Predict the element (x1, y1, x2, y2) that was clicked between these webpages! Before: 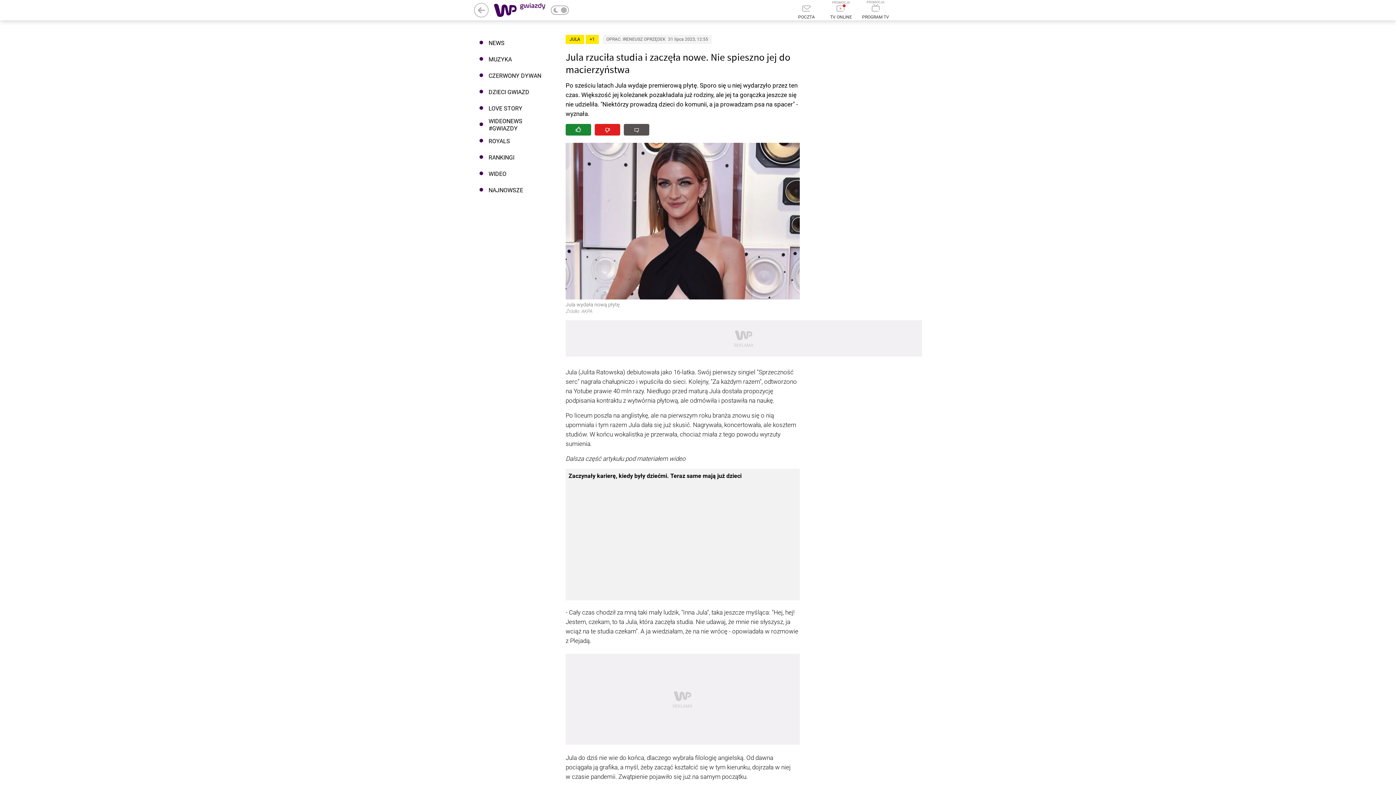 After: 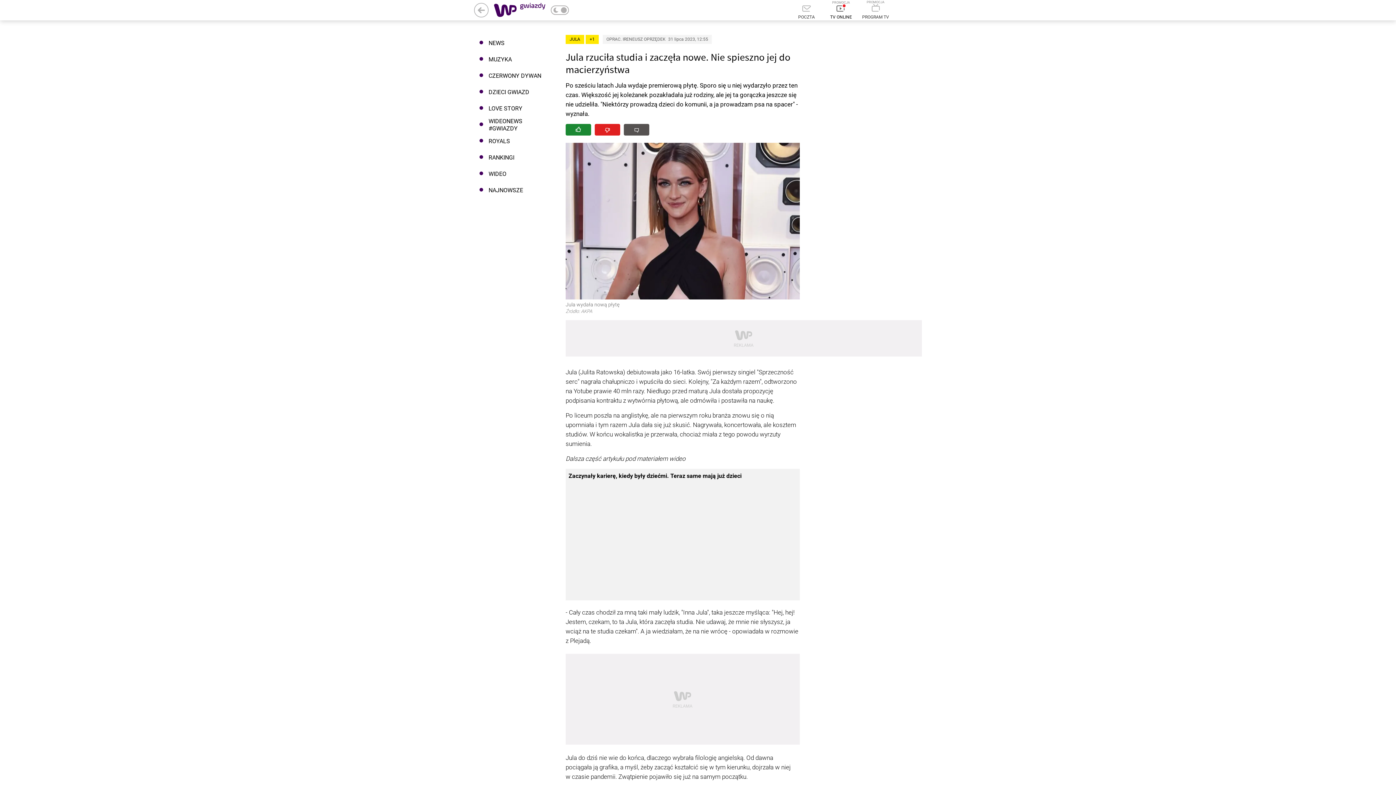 Action: bbox: (827, 0, 854, 19) label: TV ONLINE